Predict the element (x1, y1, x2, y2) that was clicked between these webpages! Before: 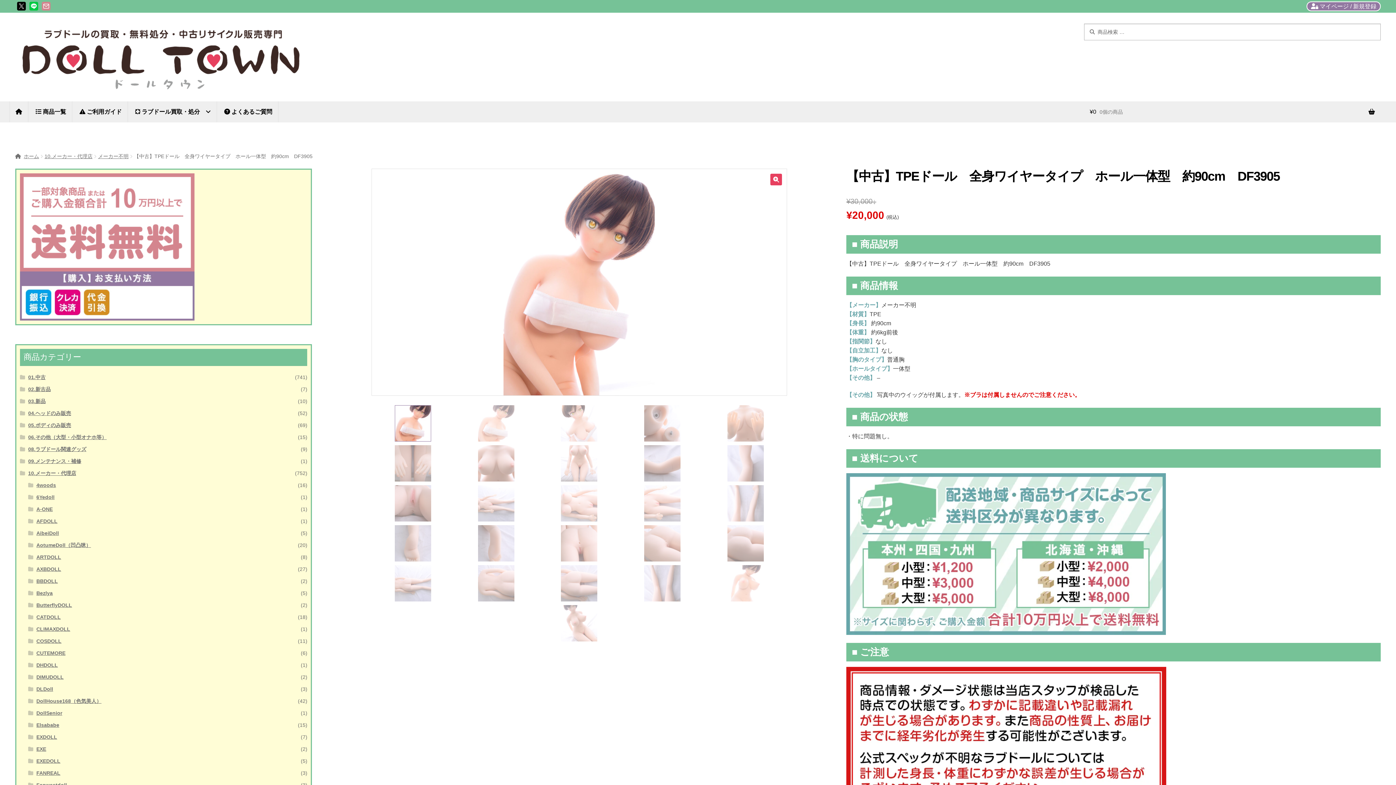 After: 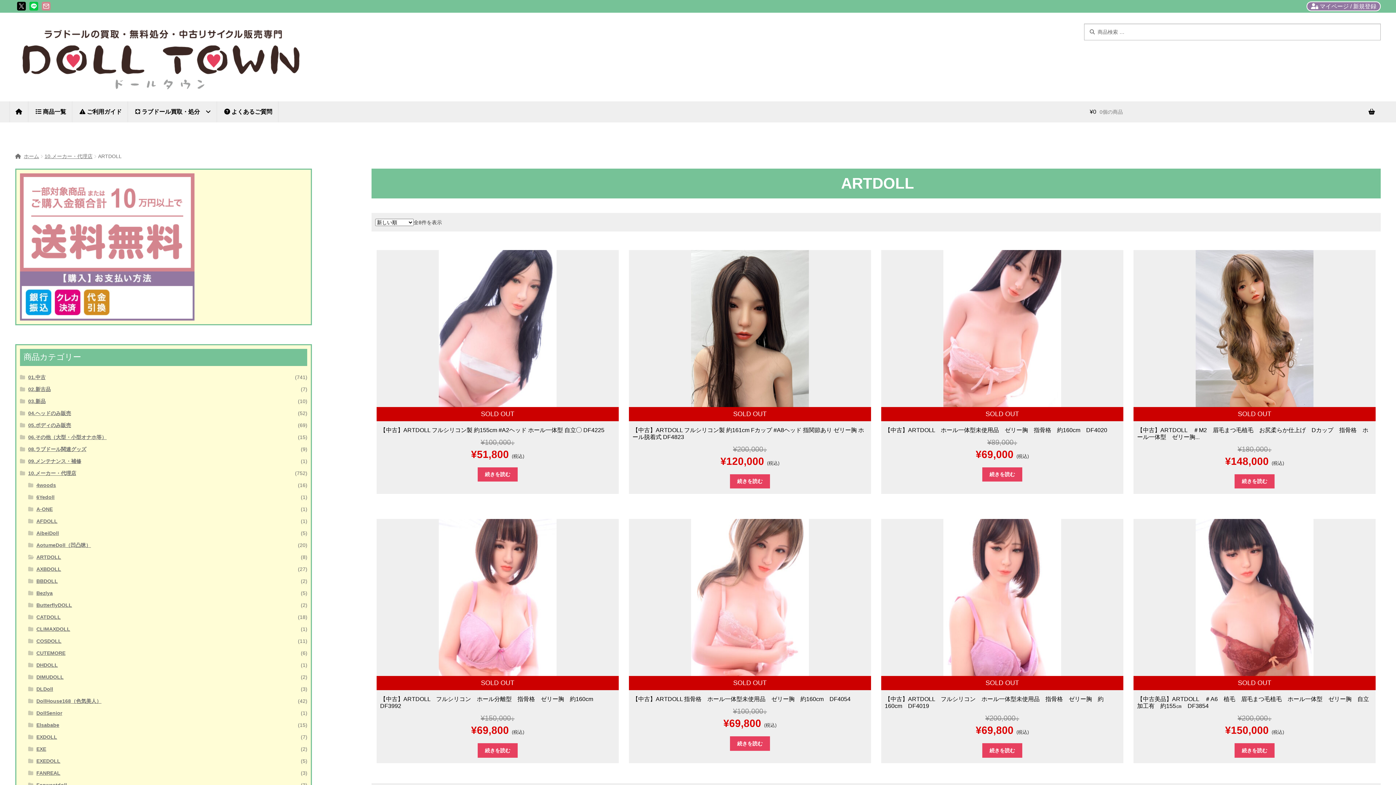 Action: bbox: (36, 554, 61, 560) label: ARTDOLL